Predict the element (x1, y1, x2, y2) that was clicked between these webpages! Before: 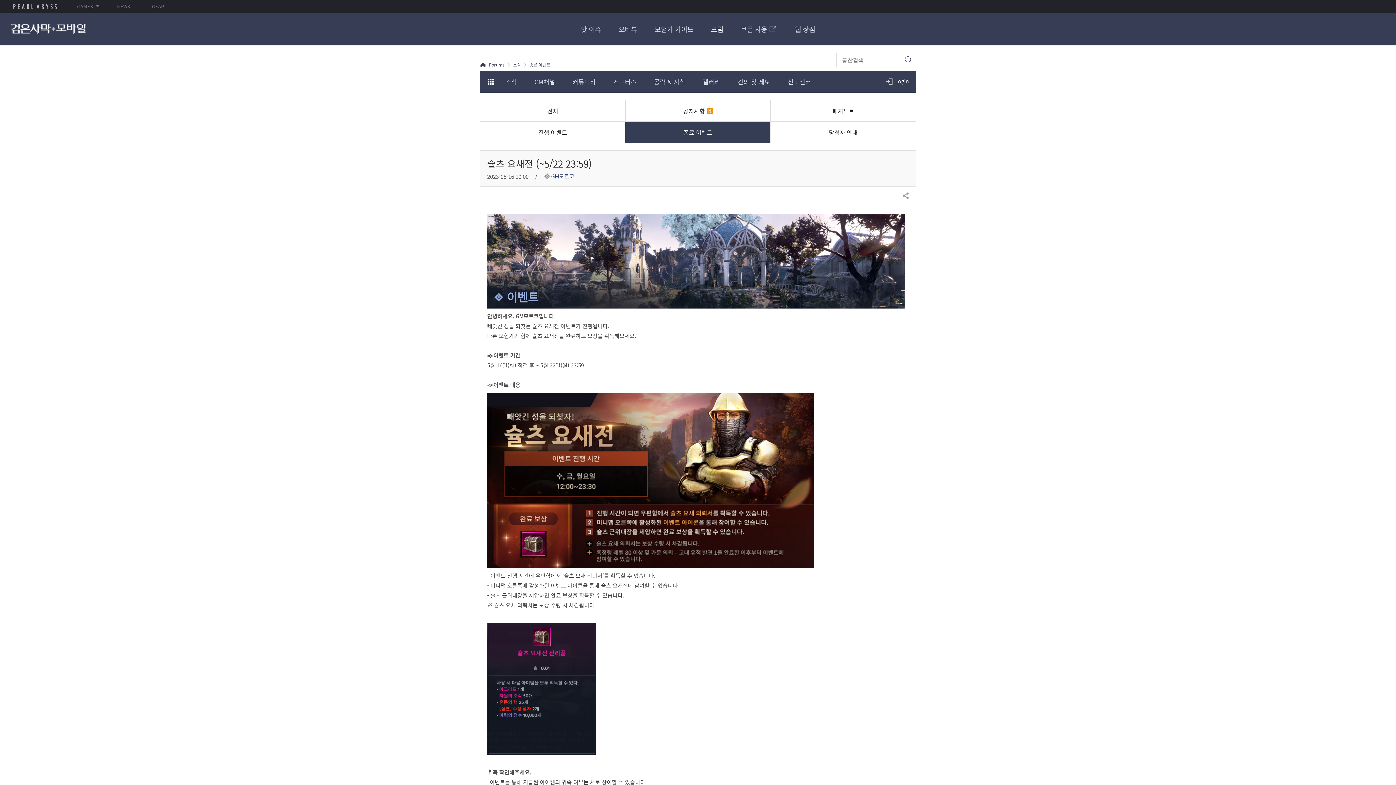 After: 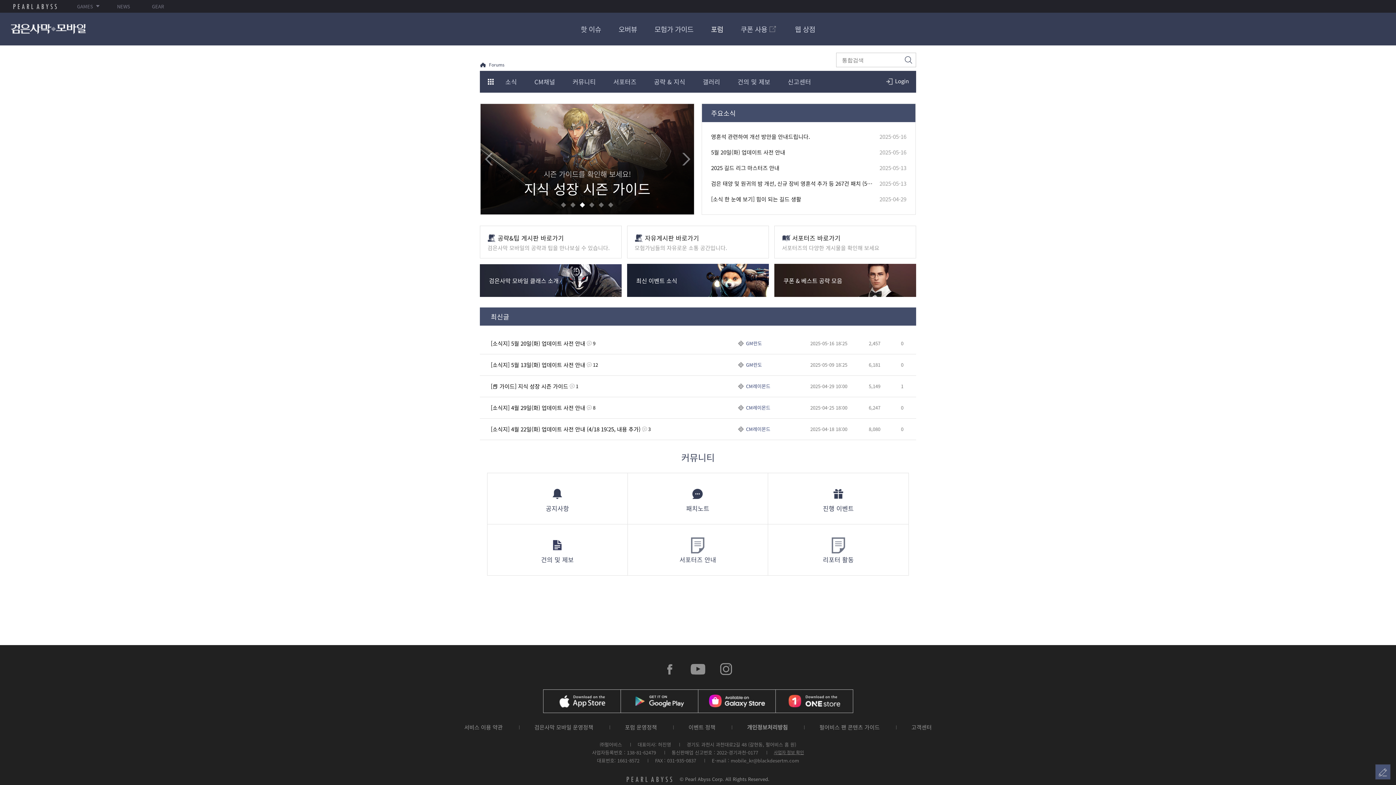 Action: label: Forums bbox: (480, 61, 504, 67)